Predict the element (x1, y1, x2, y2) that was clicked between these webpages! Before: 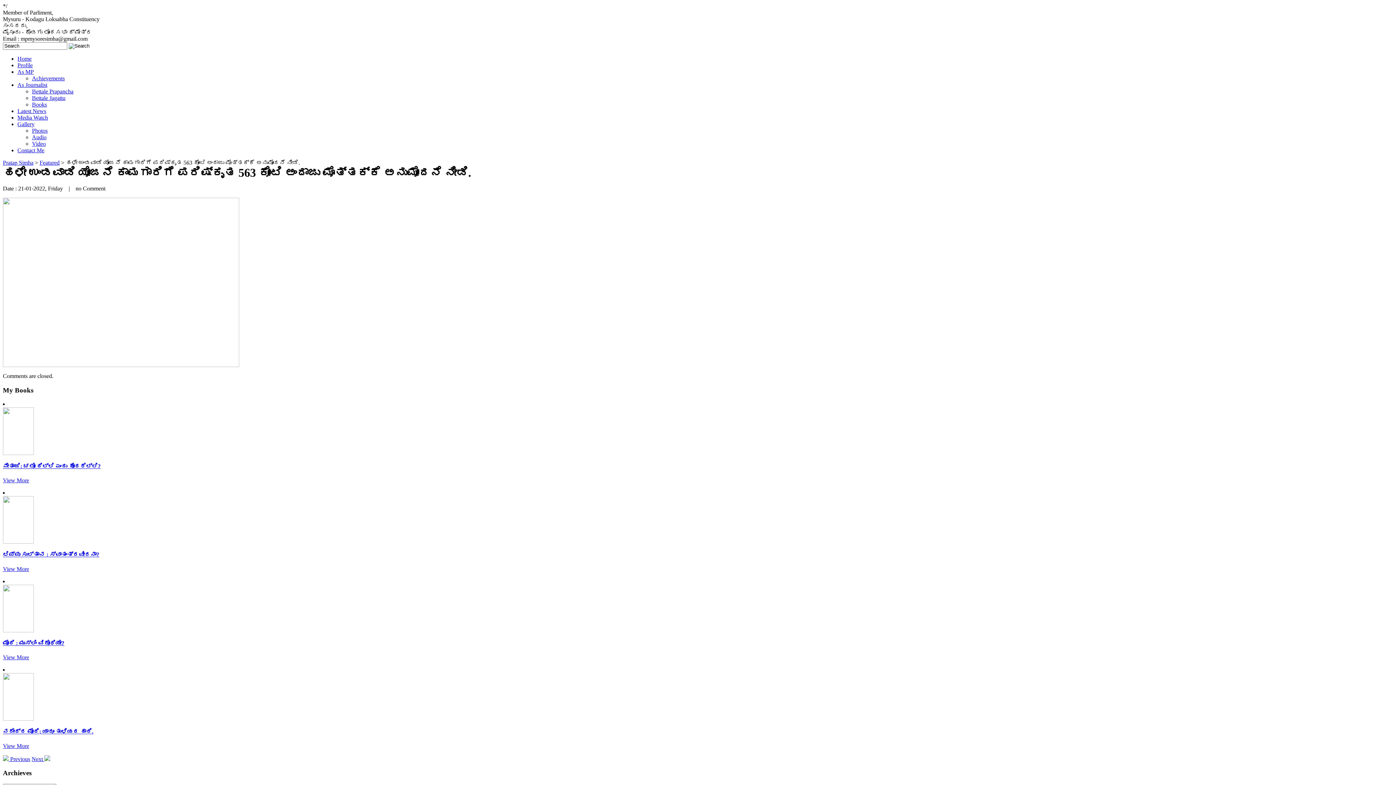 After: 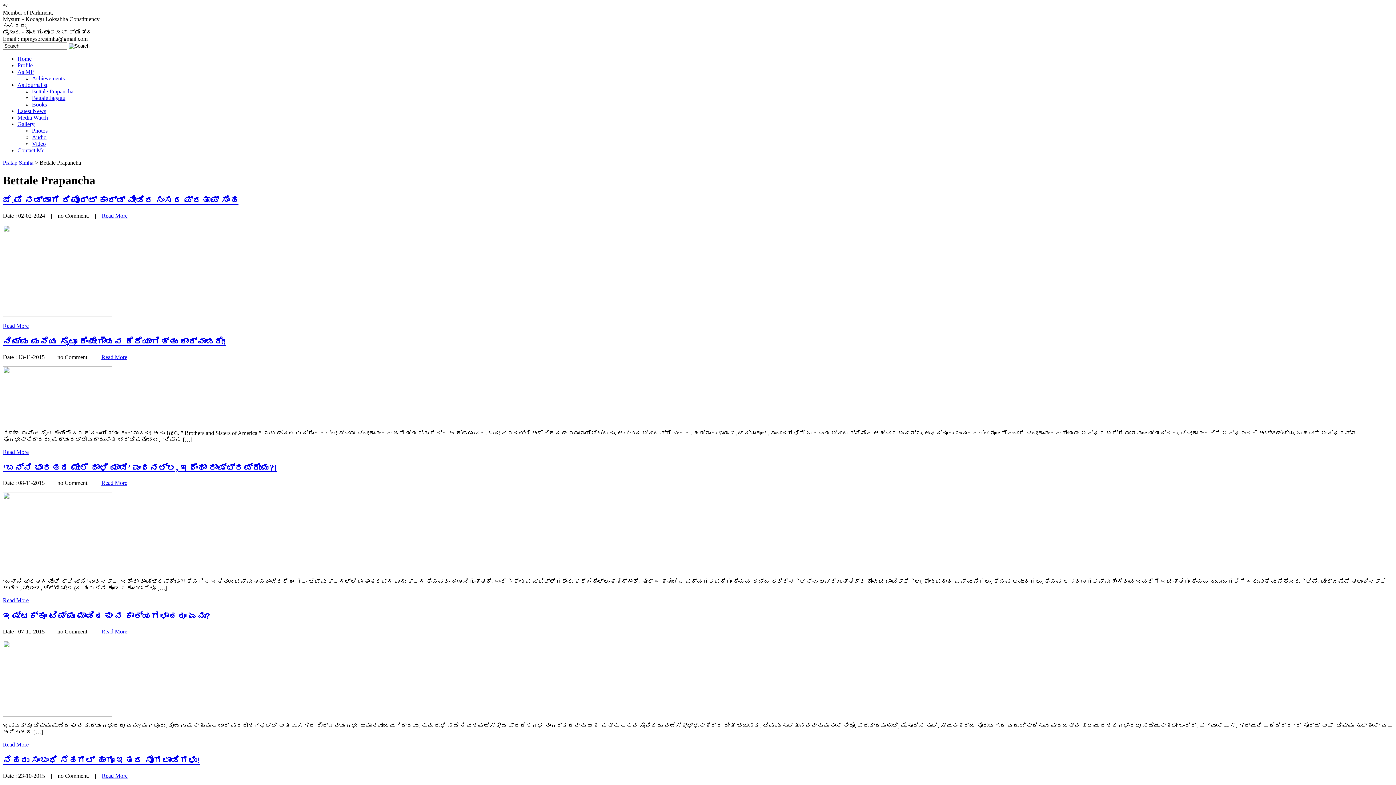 Action: bbox: (32, 88, 73, 94) label: Bettale Prapancha